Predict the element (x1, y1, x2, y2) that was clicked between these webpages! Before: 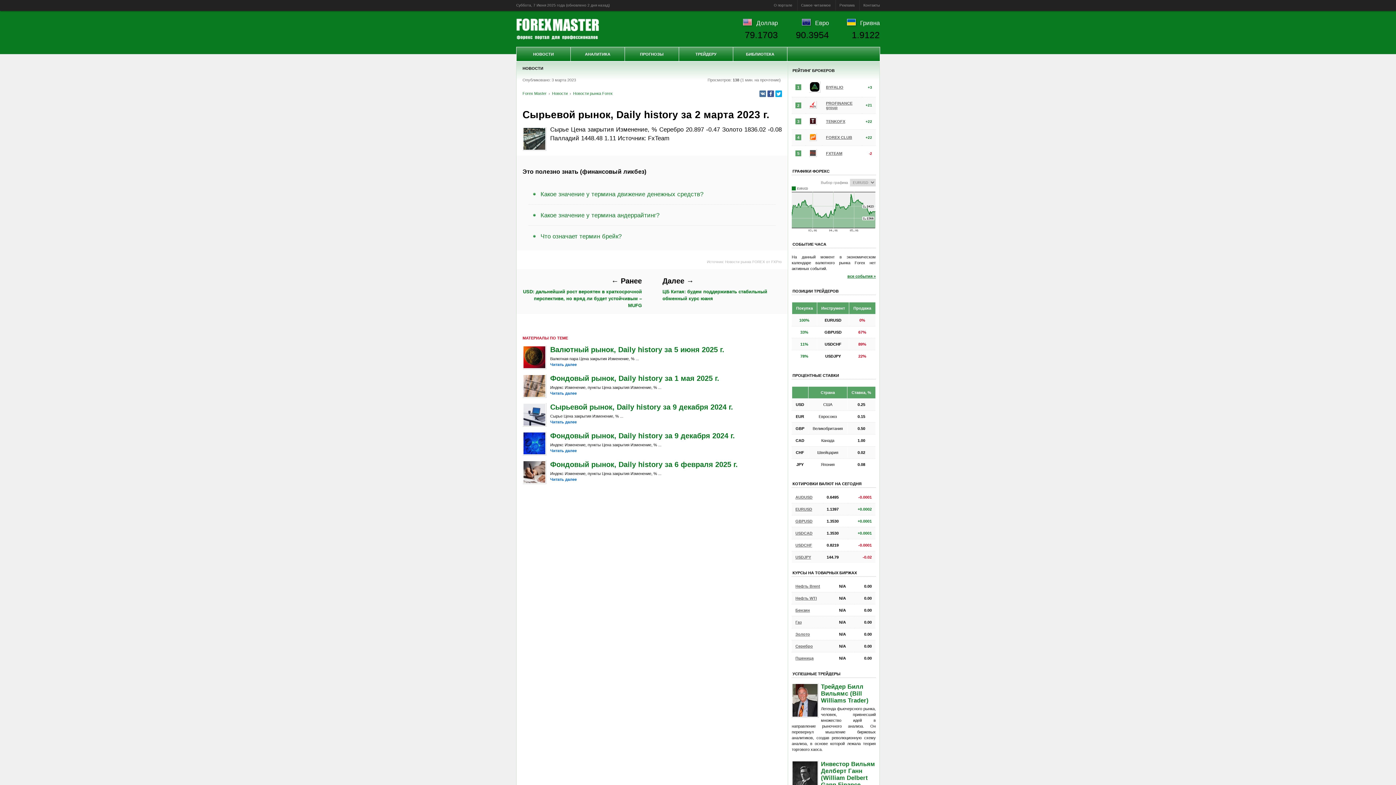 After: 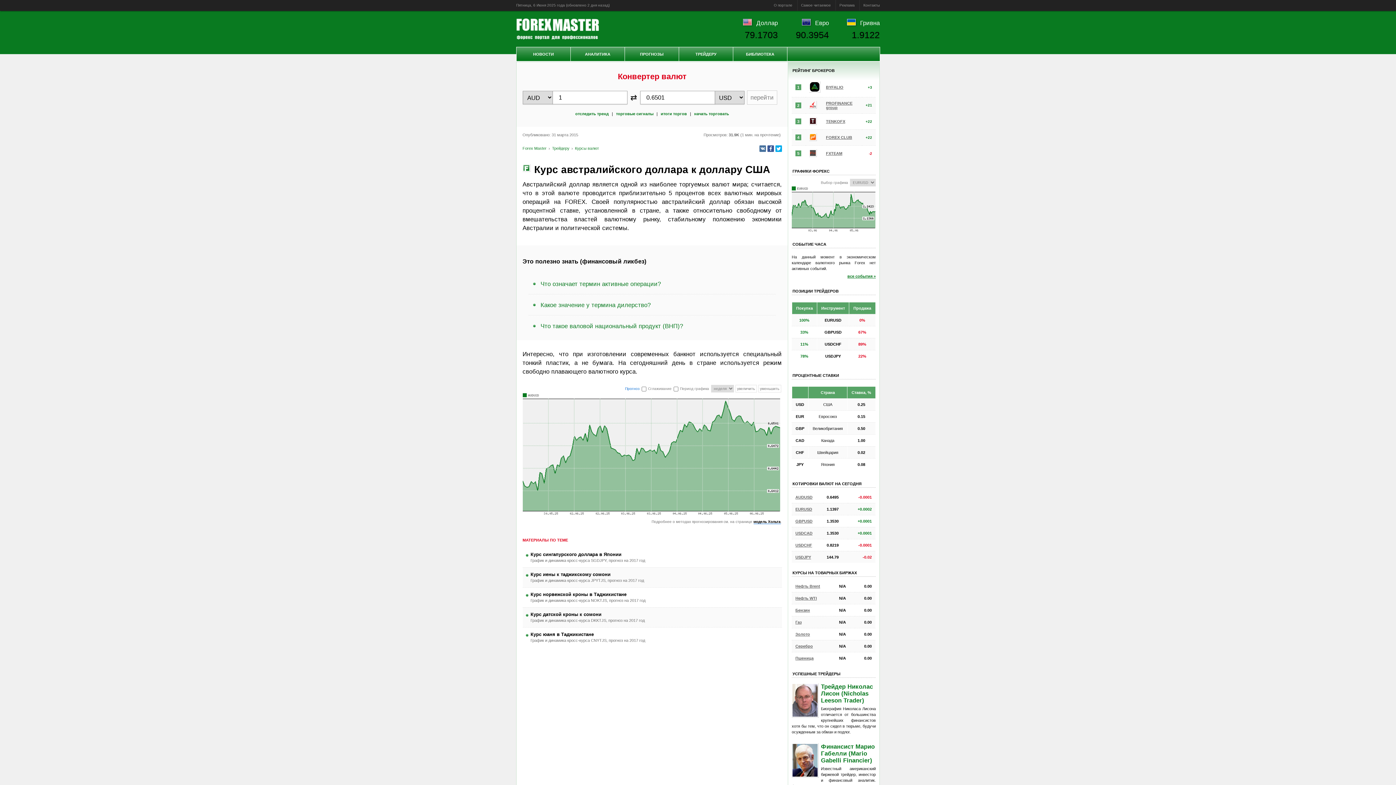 Action: bbox: (795, 495, 819, 499) label: AUDUSD